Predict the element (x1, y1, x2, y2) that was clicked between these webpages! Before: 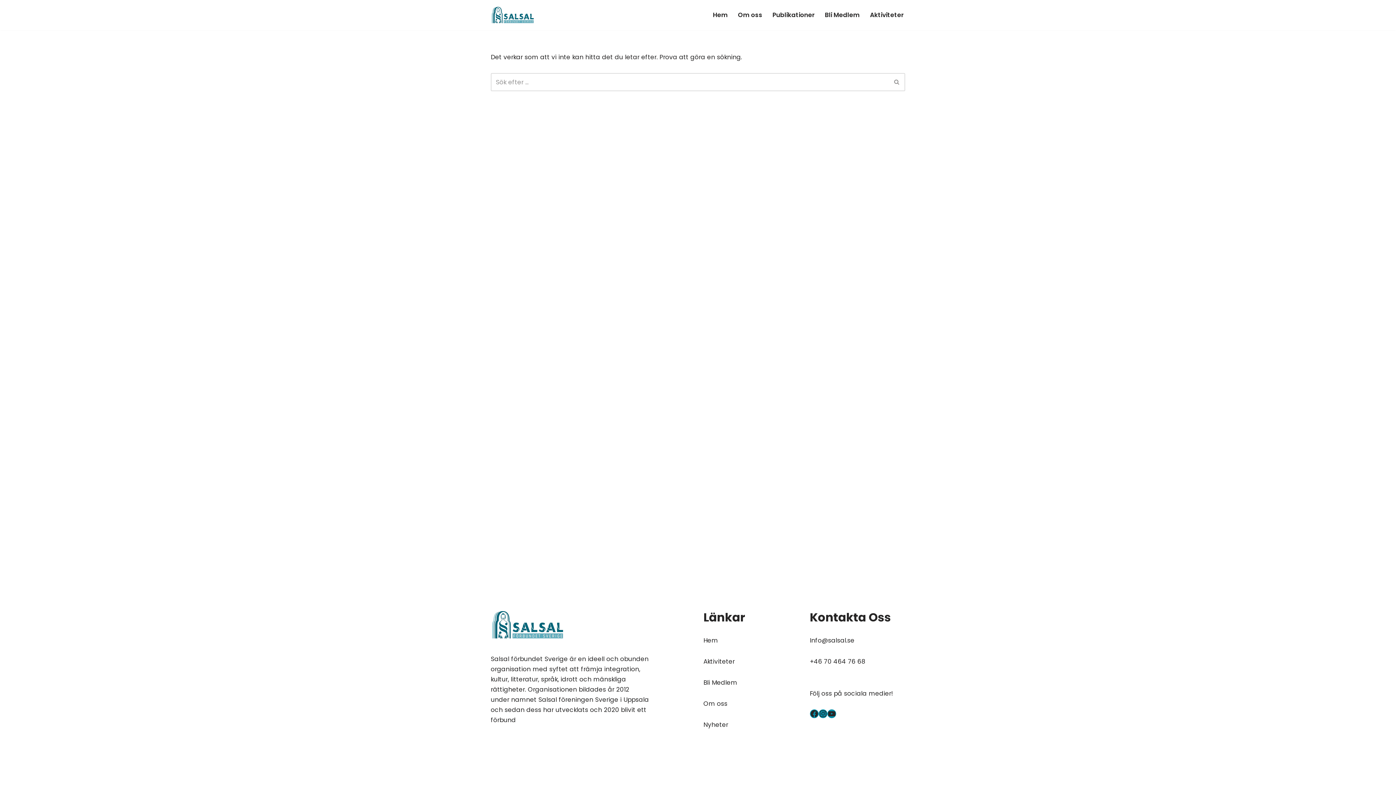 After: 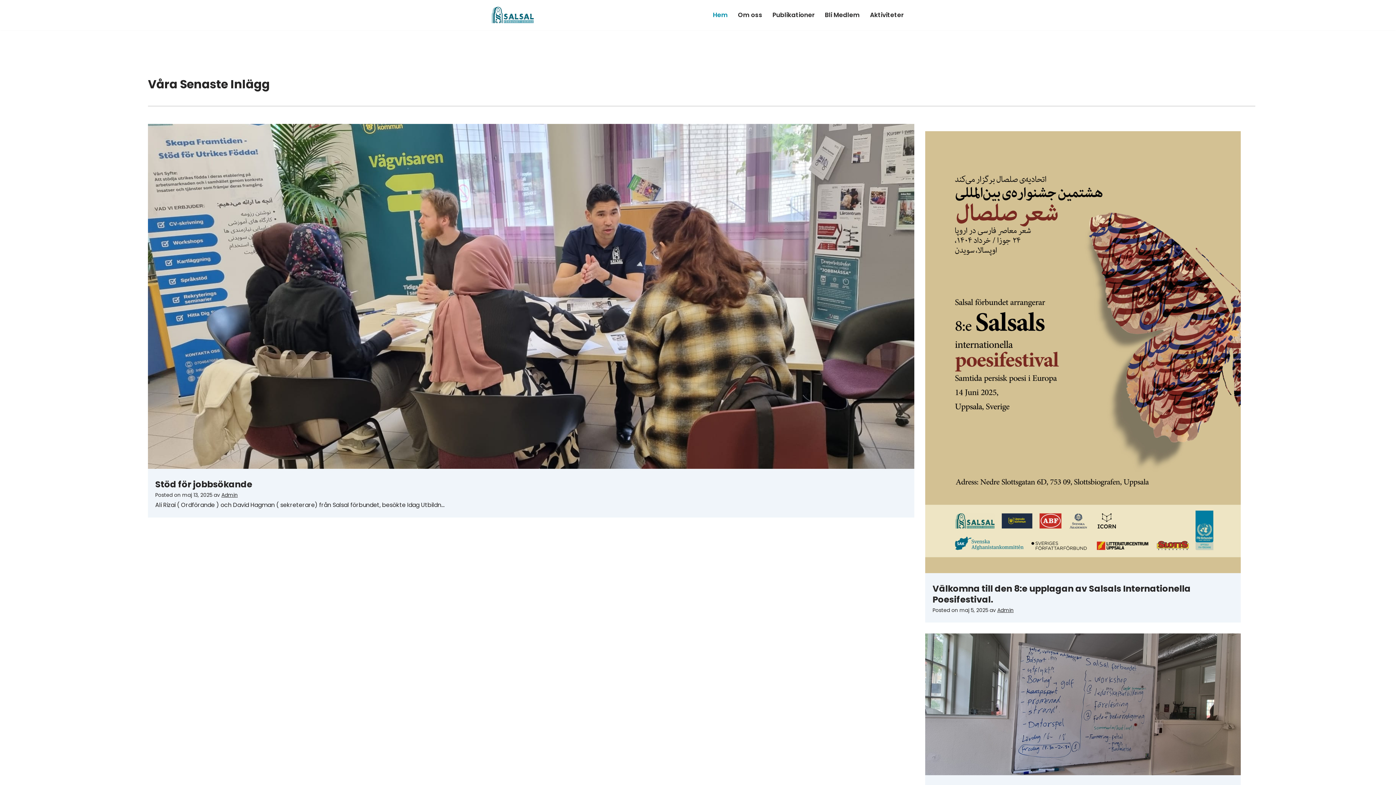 Action: bbox: (490, 6, 534, 23) label: Salsal förbundet Sverige Salsal förbundet Sverige är en ideell och obunden organisation med syftet att främja integration, kultur, litteratur, språk, idrott och mänskliga rättigheter.